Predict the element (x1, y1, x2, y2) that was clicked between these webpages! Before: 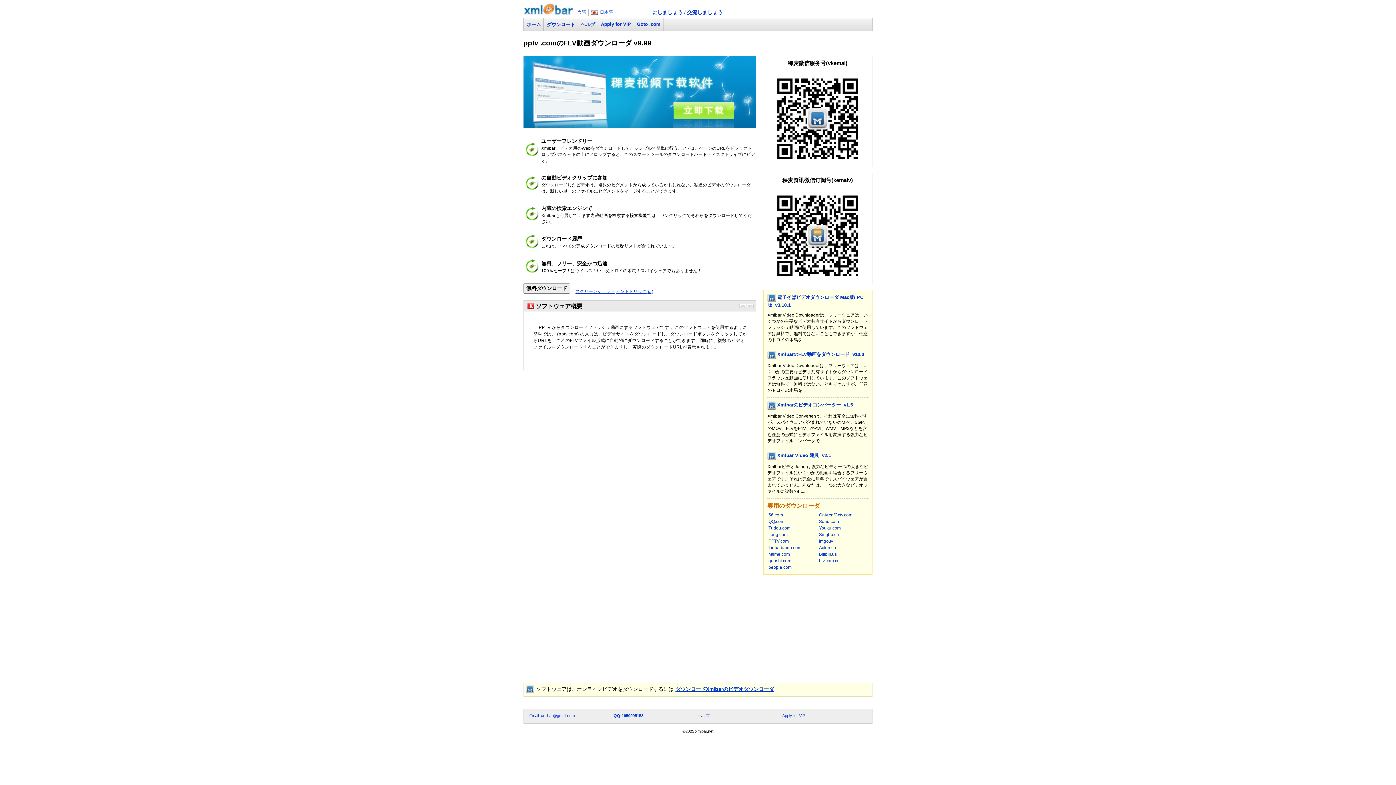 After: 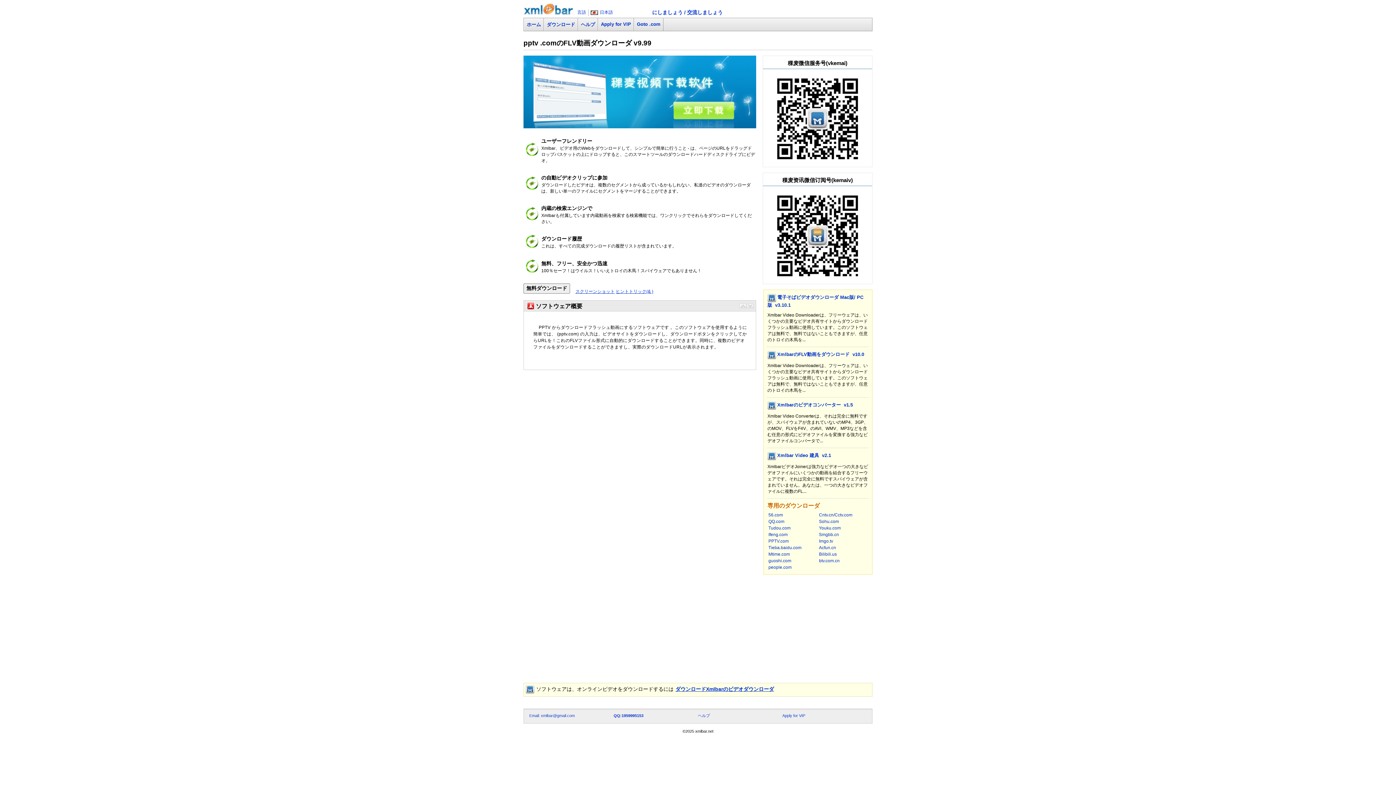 Action: label: ダウンロードXmlbarのビデオダウンローダ bbox: (675, 686, 774, 692)